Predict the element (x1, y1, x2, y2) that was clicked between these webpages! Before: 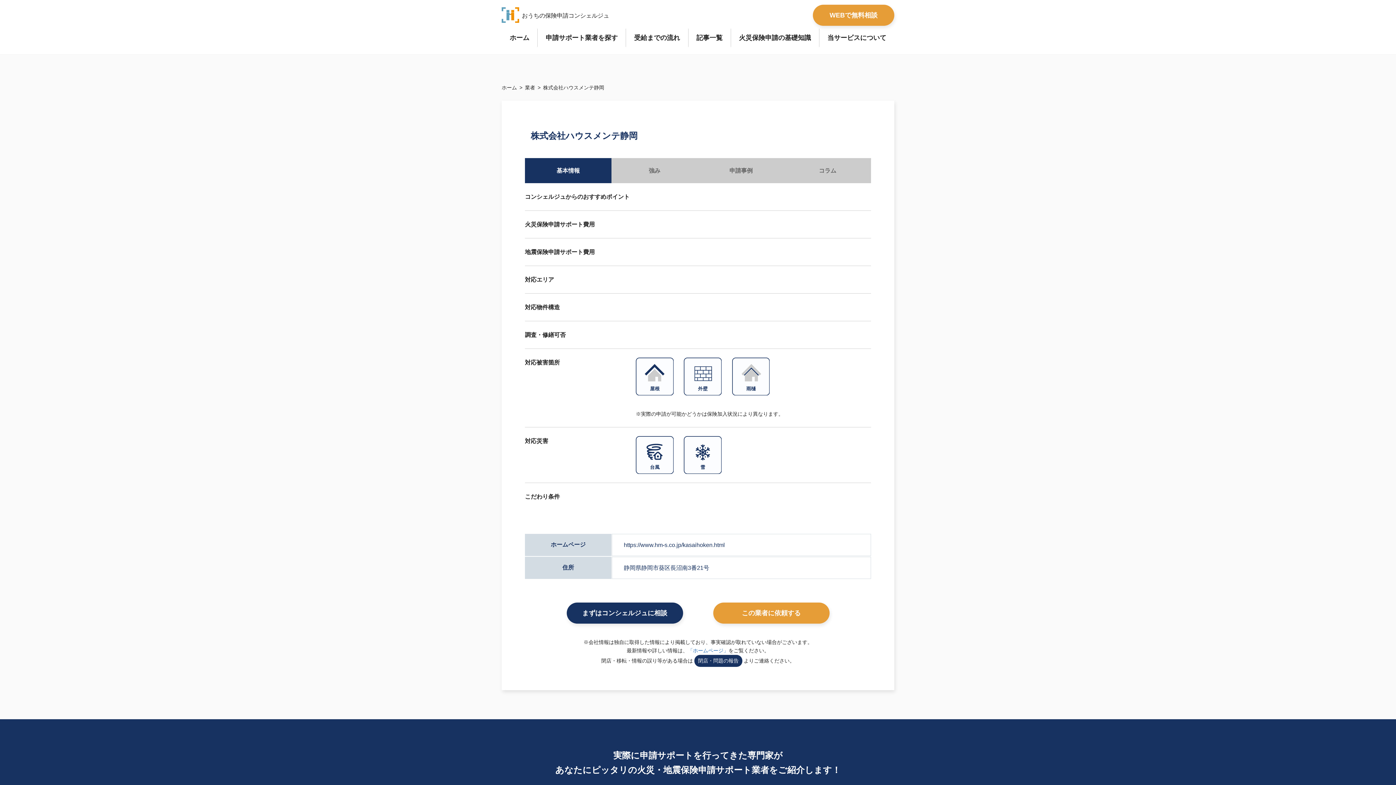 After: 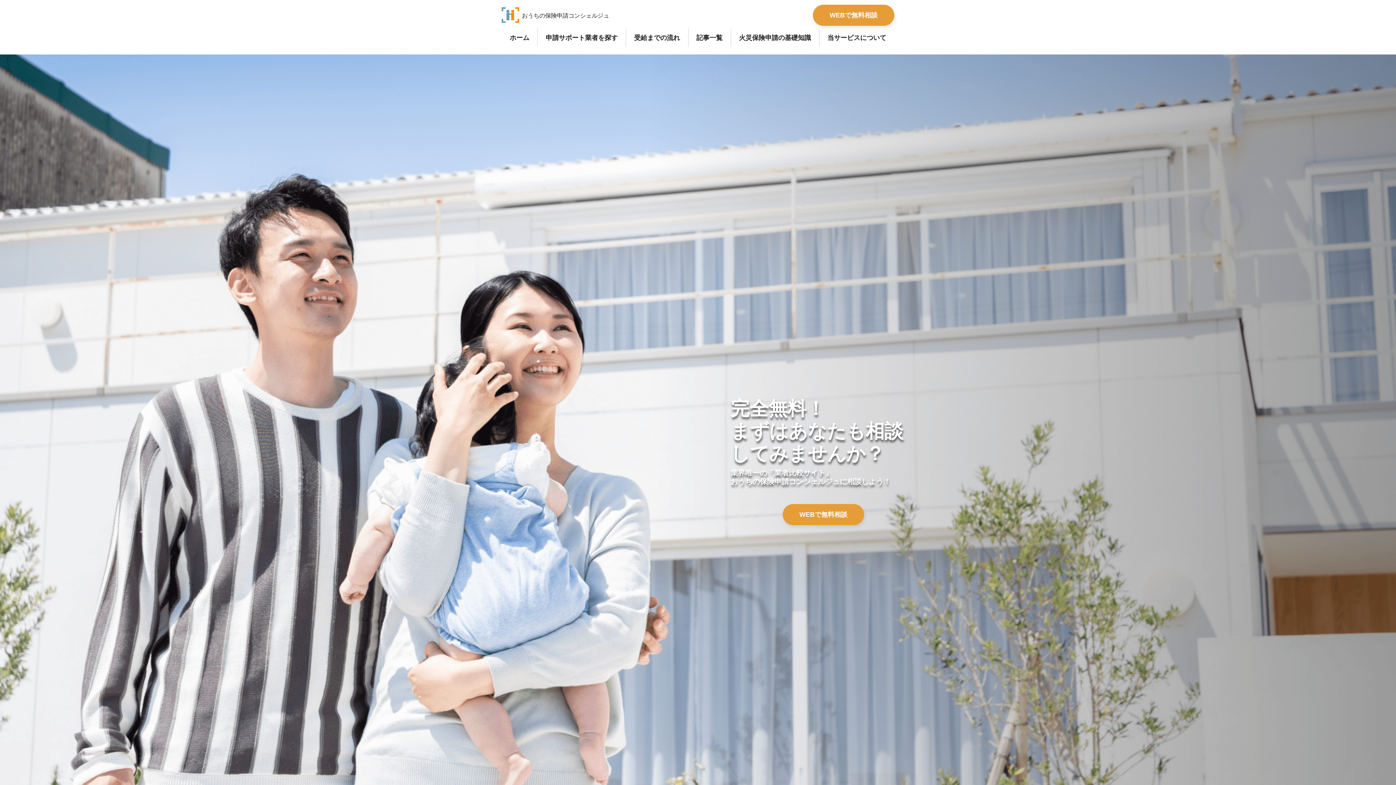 Action: bbox: (813, 4, 894, 25) label: WEBで無料相談